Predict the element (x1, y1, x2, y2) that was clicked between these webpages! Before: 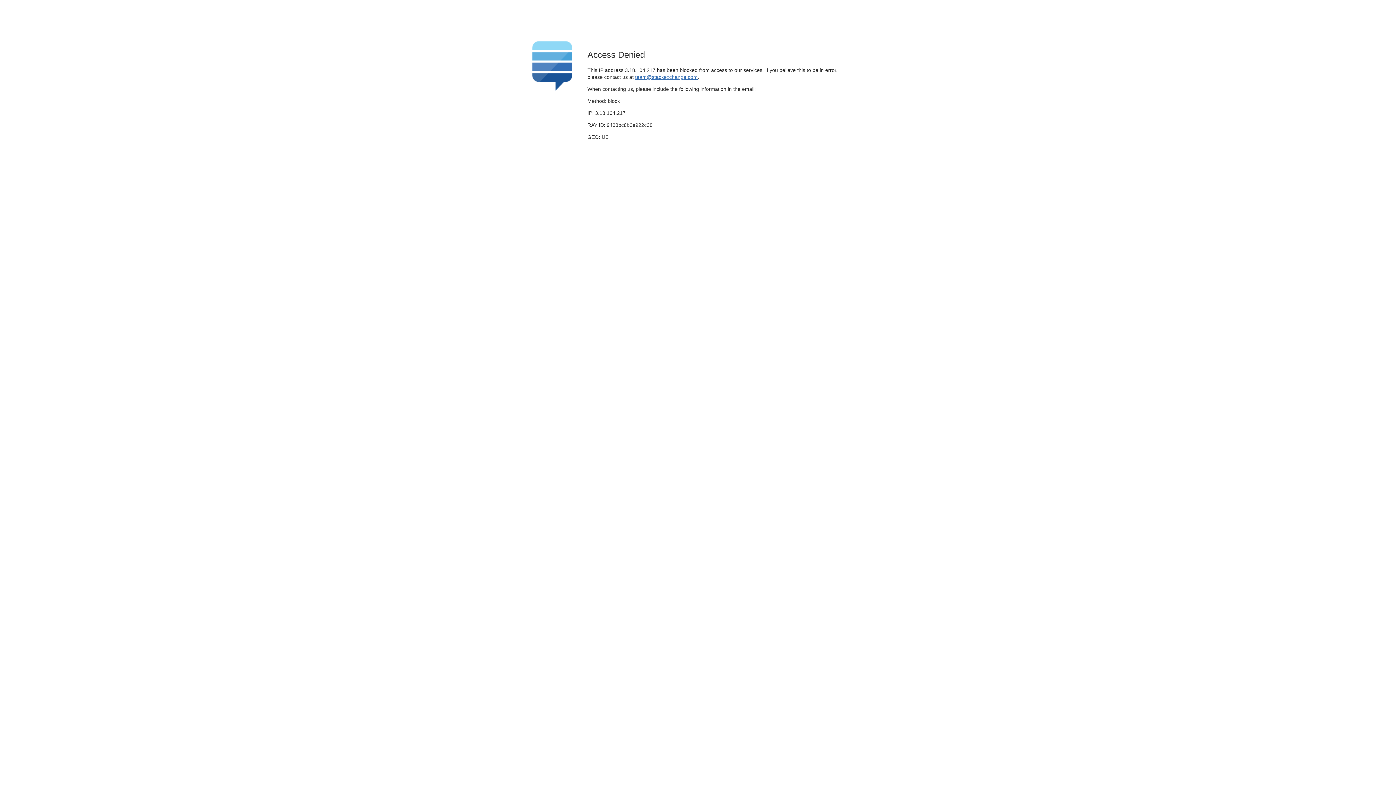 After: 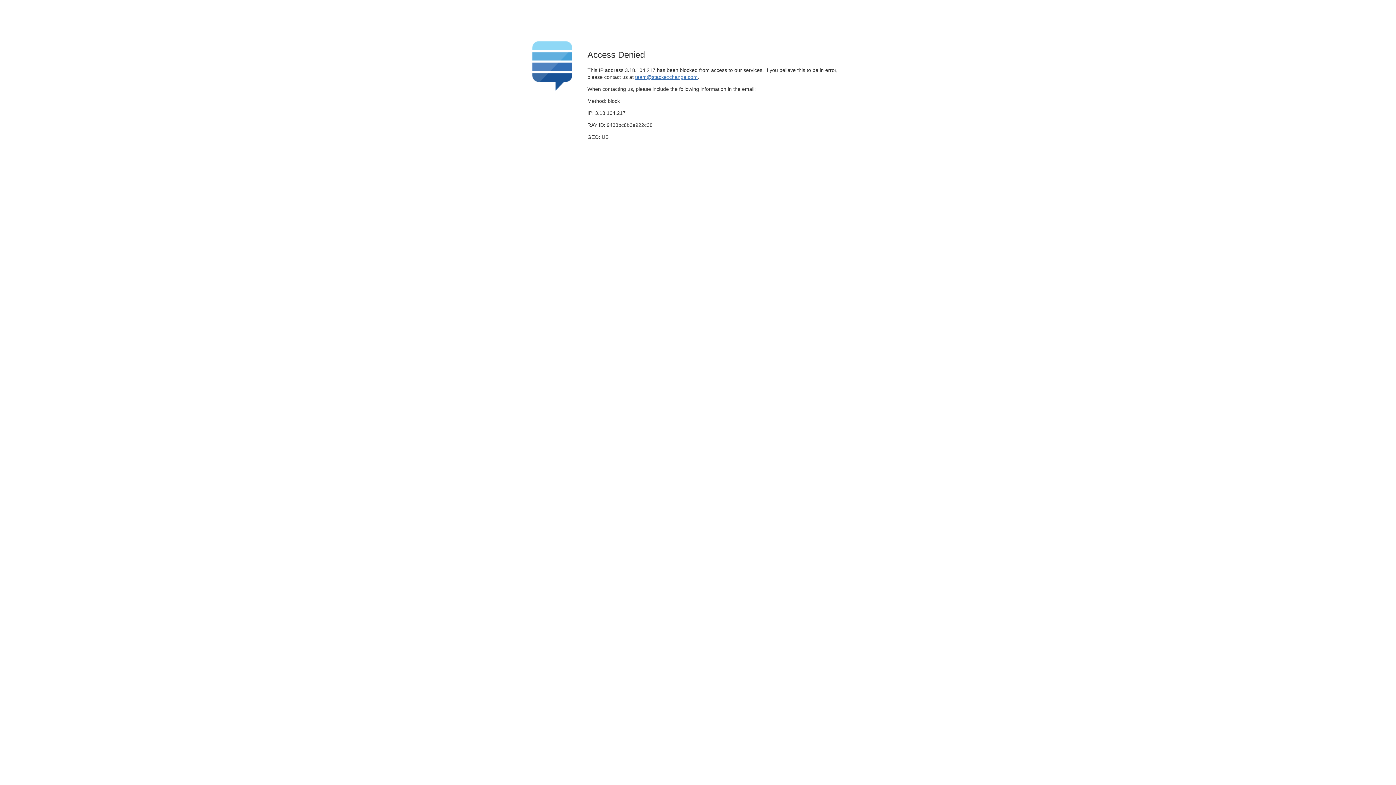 Action: label: team@stackexchange.com bbox: (635, 74, 697, 79)